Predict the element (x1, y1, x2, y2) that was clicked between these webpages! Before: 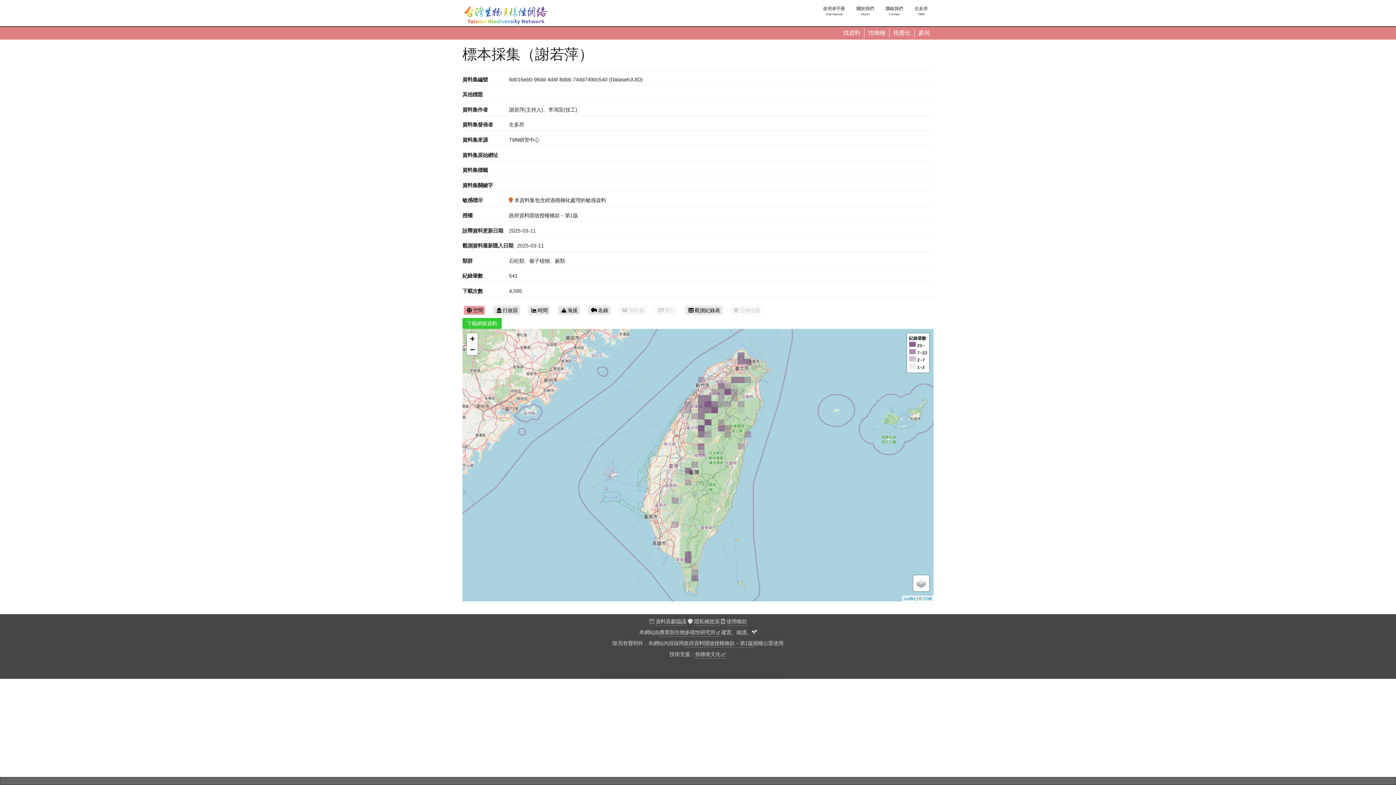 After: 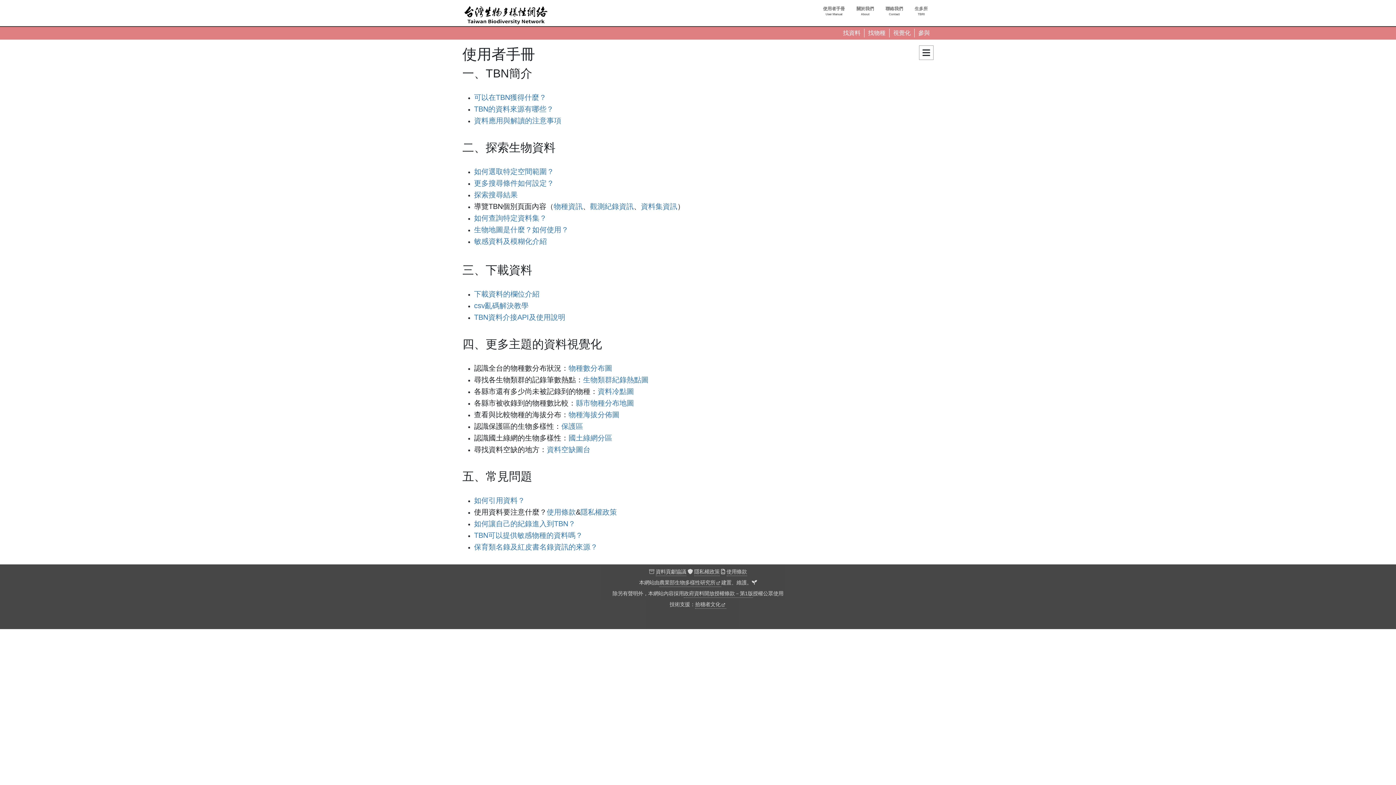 Action: label: 使用者手冊
User Manual bbox: (817, 4, 850, 16)